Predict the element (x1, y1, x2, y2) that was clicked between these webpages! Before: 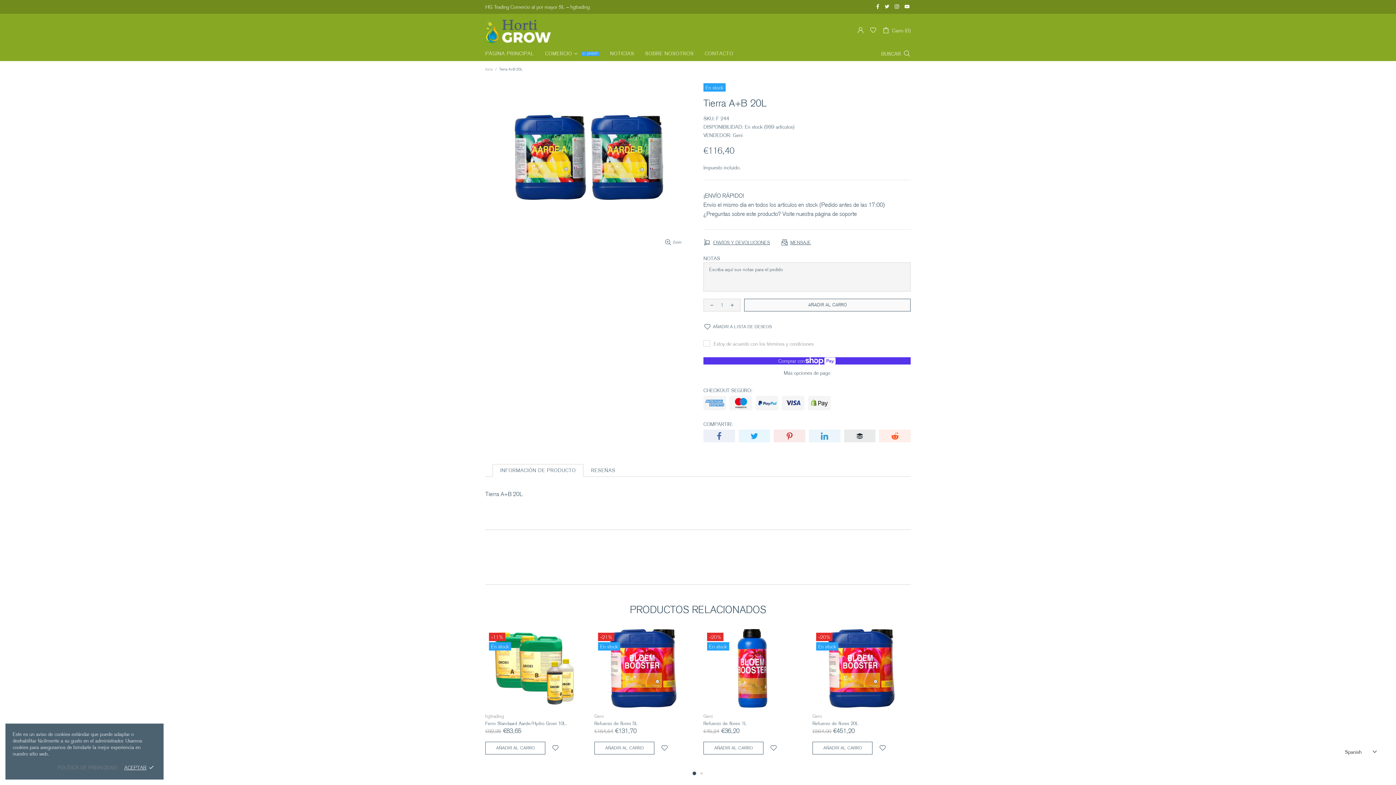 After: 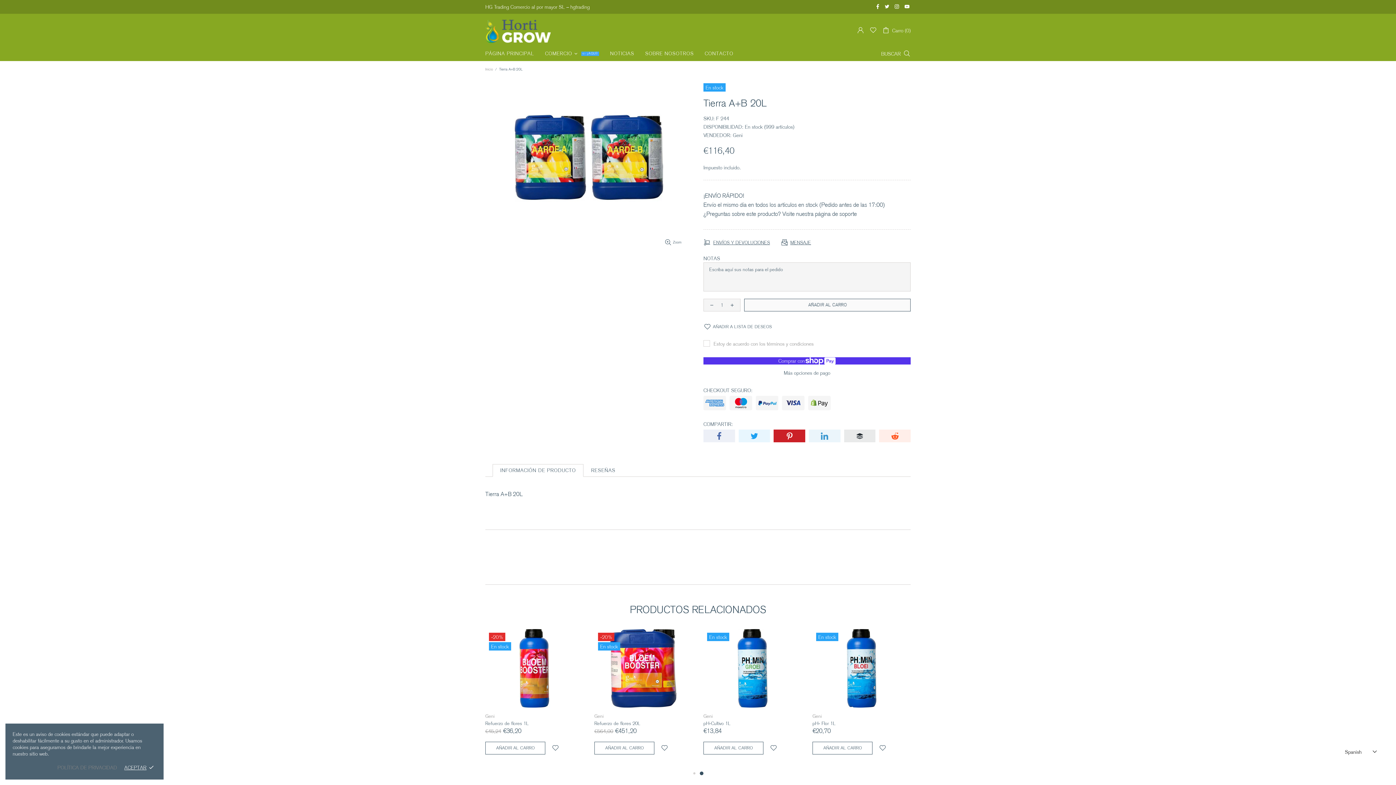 Action: bbox: (773, 429, 805, 442)